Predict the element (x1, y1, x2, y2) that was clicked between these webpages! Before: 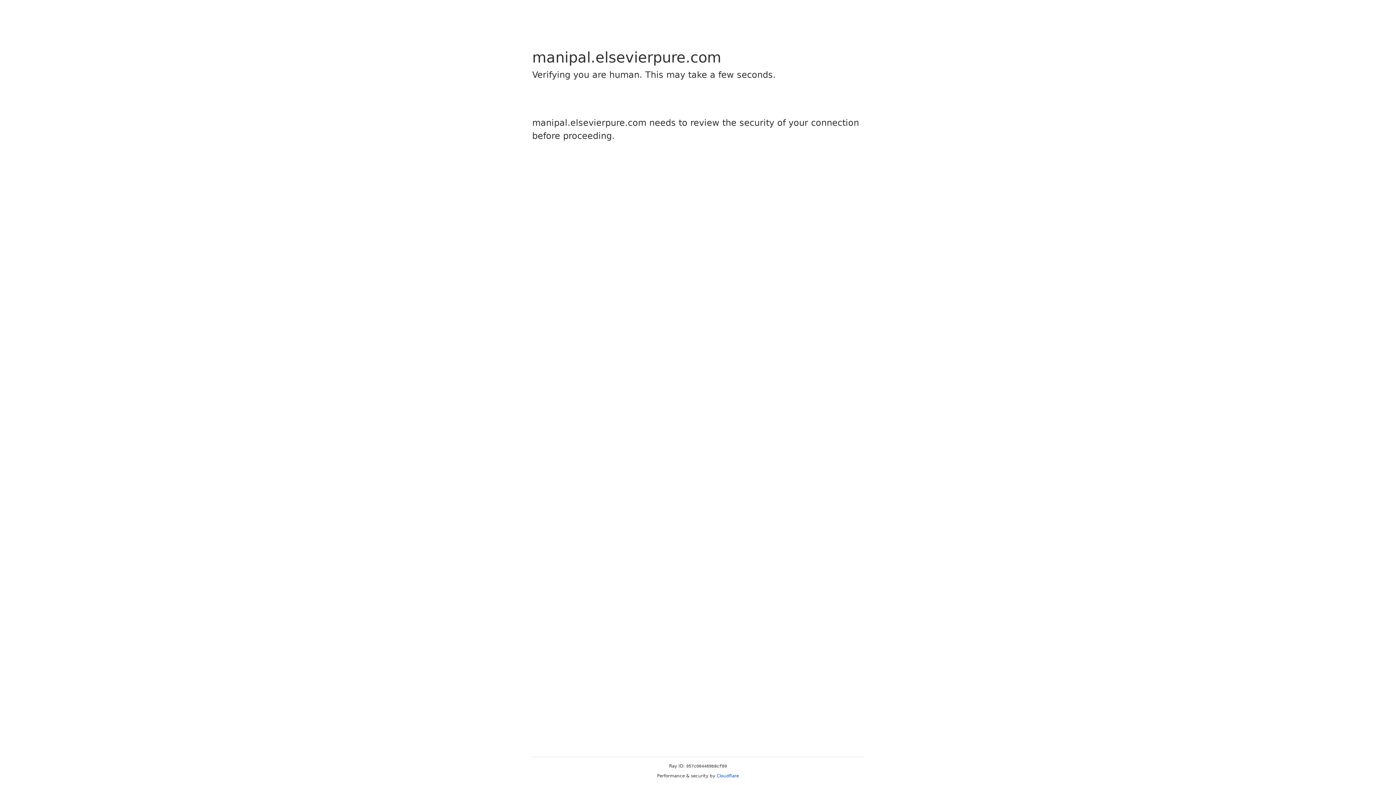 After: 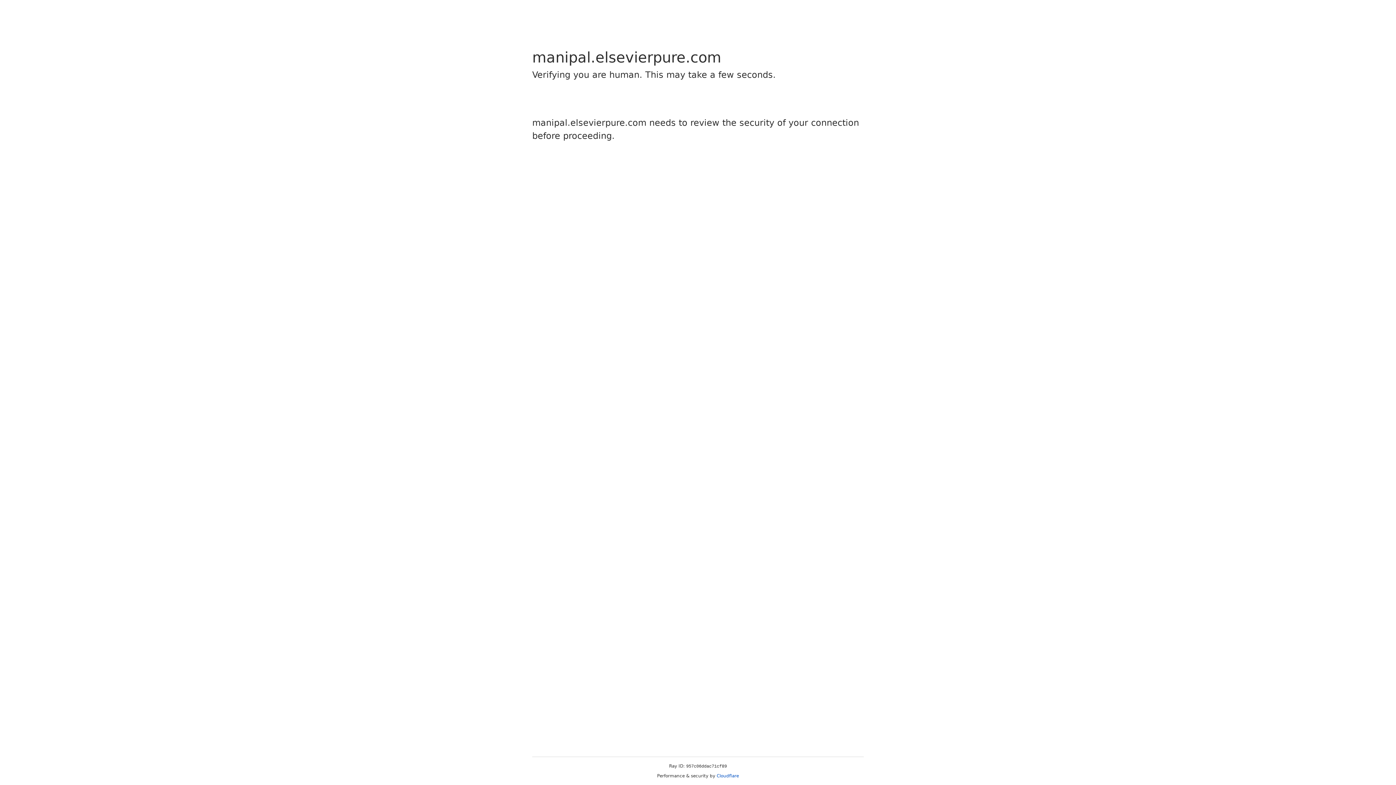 Action: label: Cloudflare bbox: (716, 773, 739, 778)